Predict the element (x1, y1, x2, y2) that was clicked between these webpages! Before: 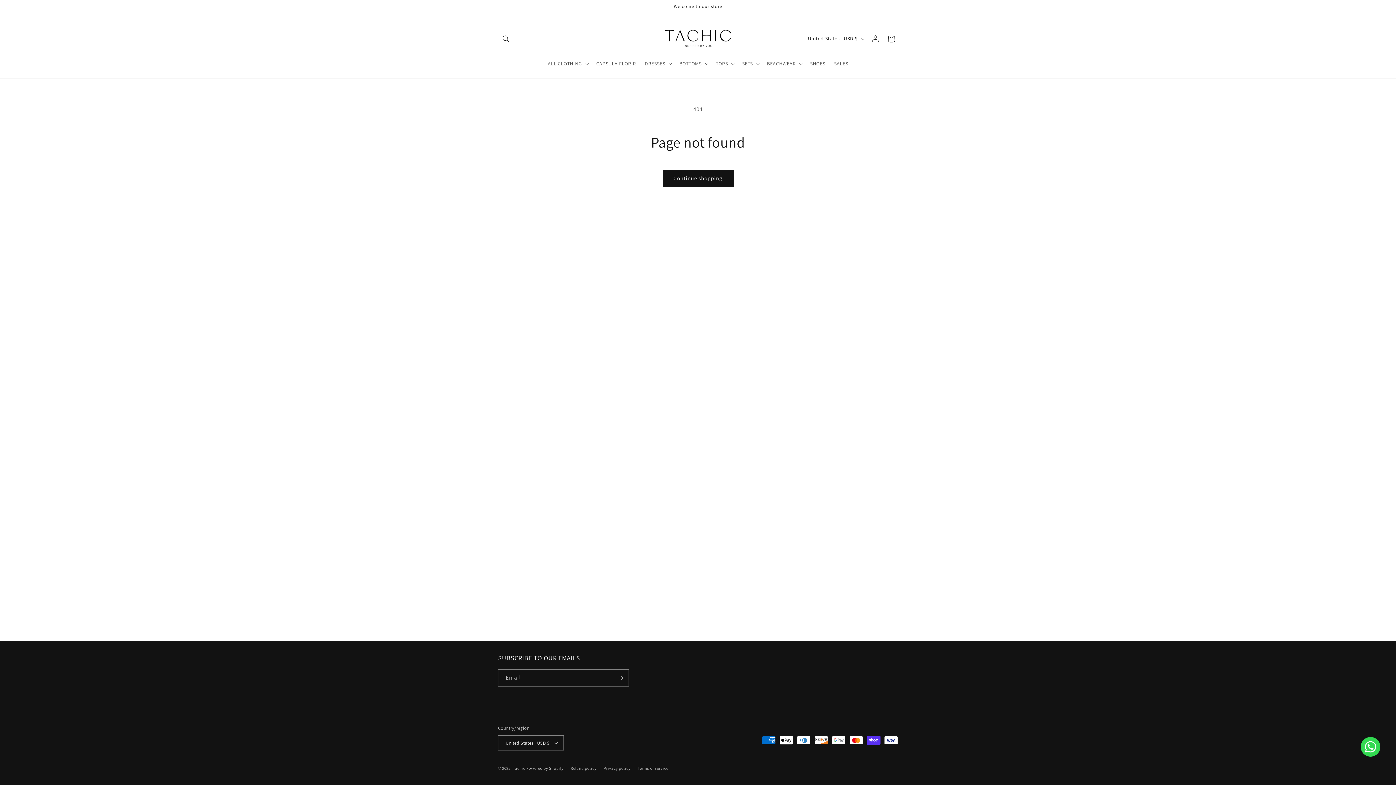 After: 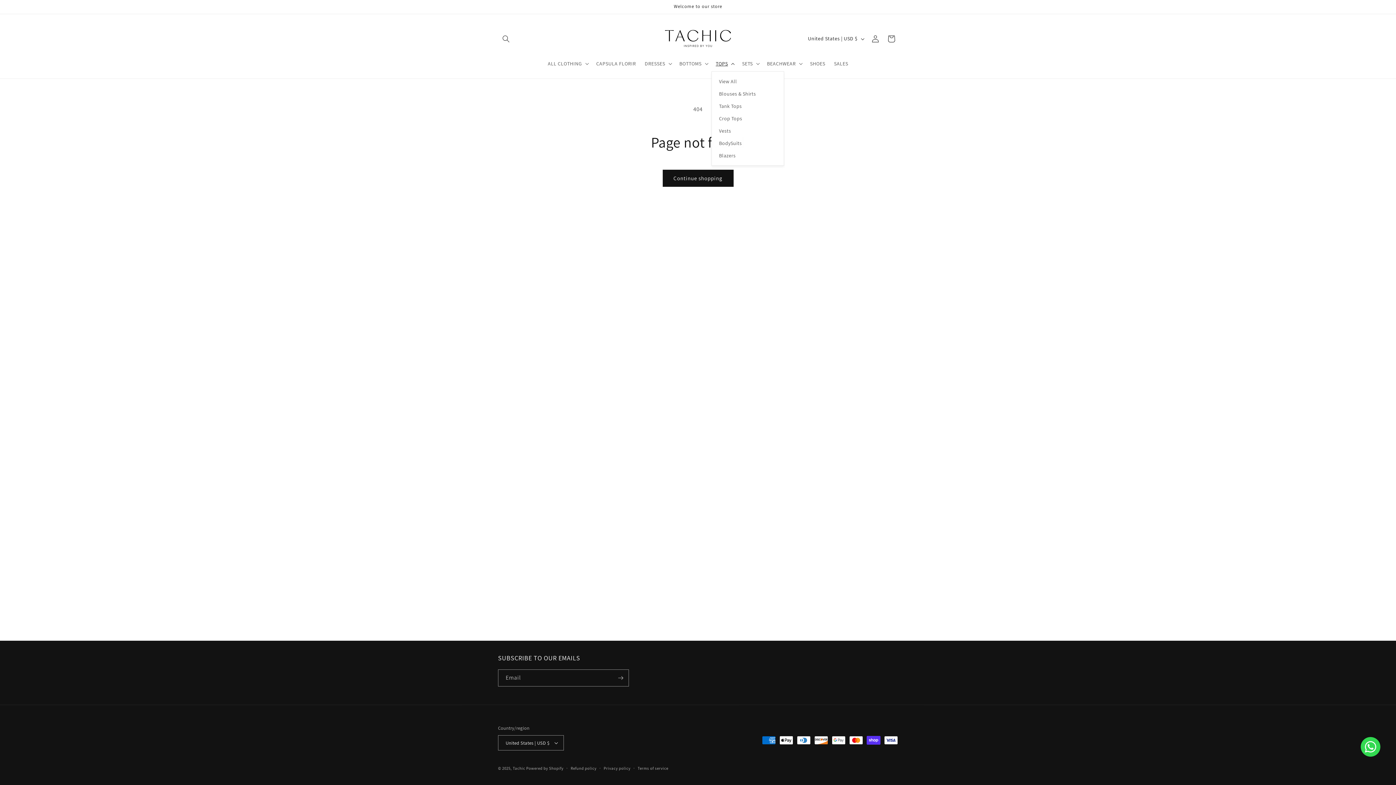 Action: bbox: (711, 56, 737, 71) label: TOPS